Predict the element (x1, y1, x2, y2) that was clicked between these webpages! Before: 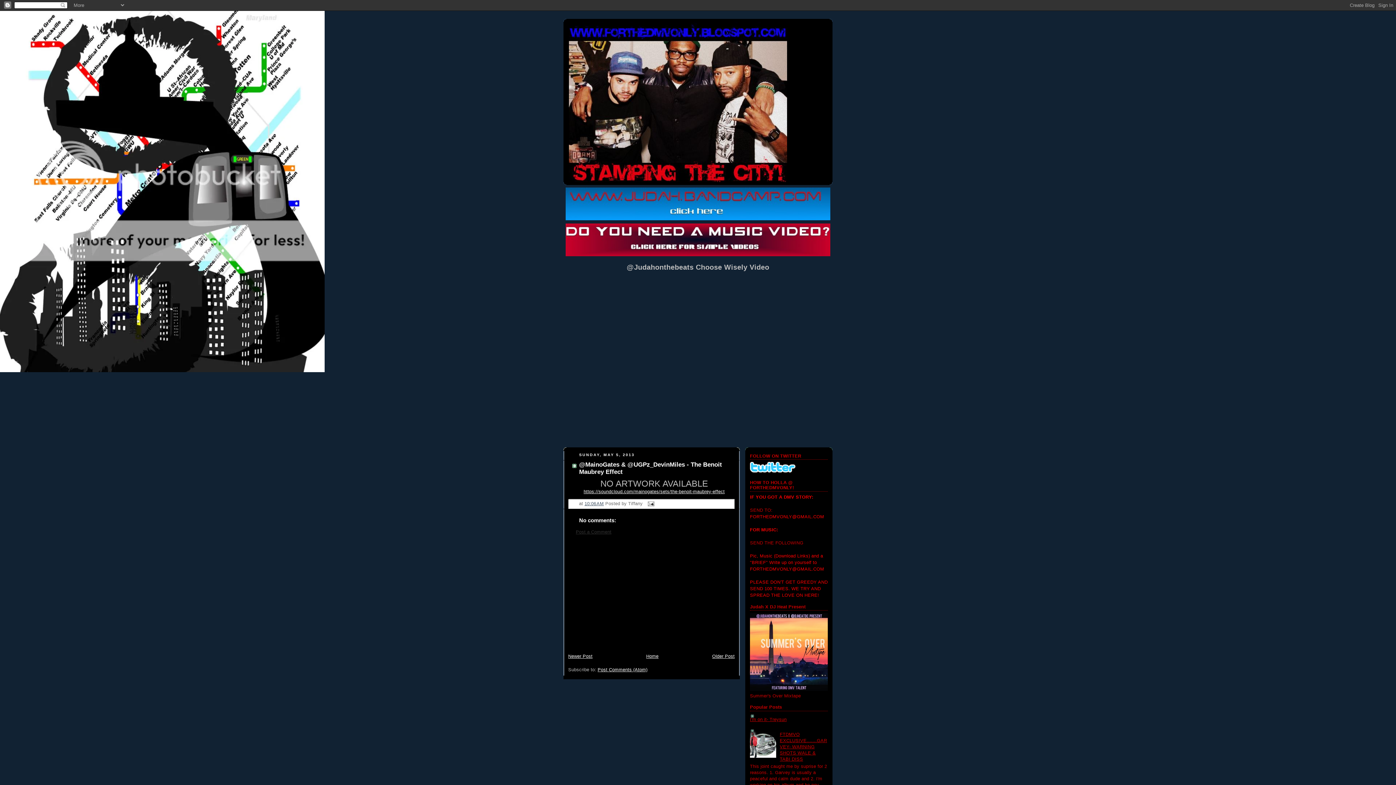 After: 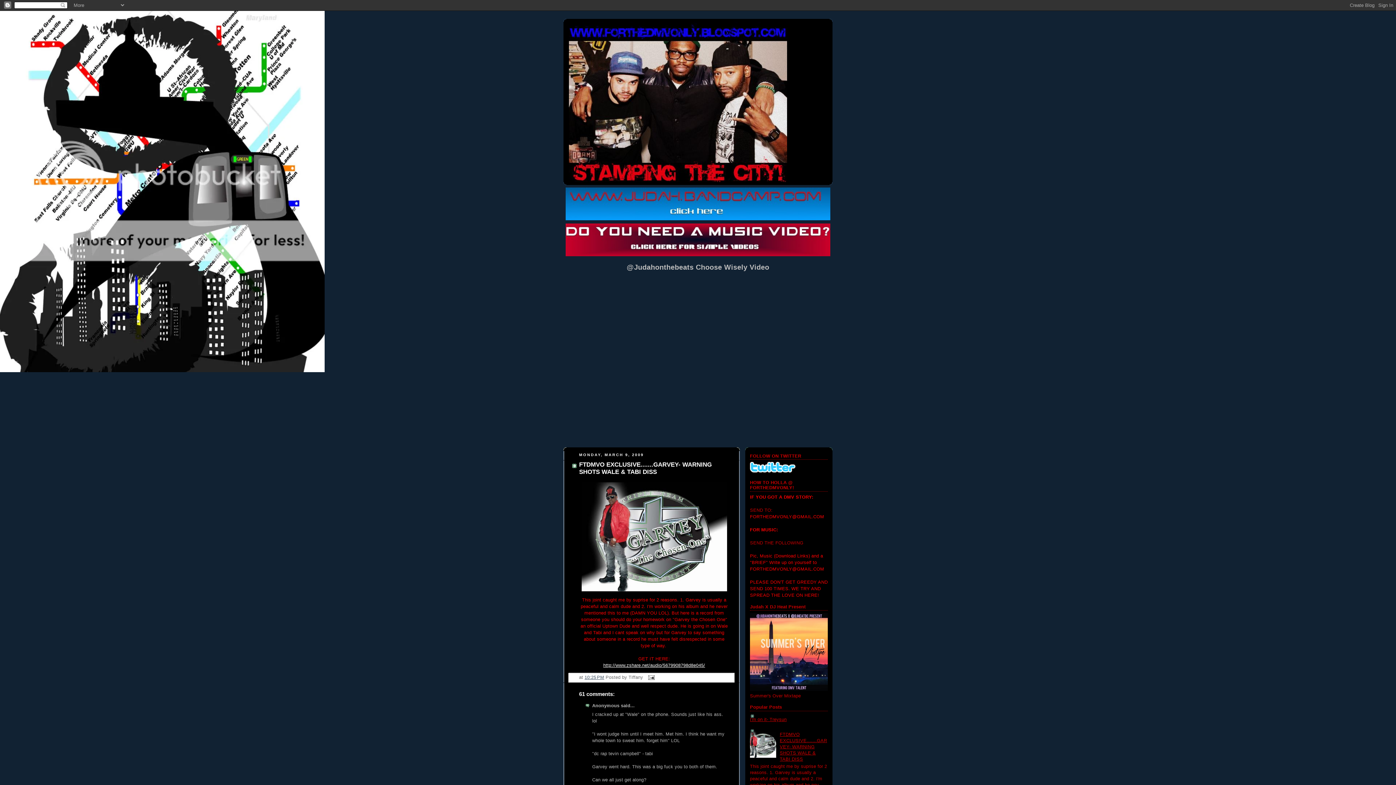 Action: bbox: (780, 732, 827, 762) label: FTDMVO EXCLUSIVE.......GARVEY- WARNING SHOTS WALE & TABI DISS